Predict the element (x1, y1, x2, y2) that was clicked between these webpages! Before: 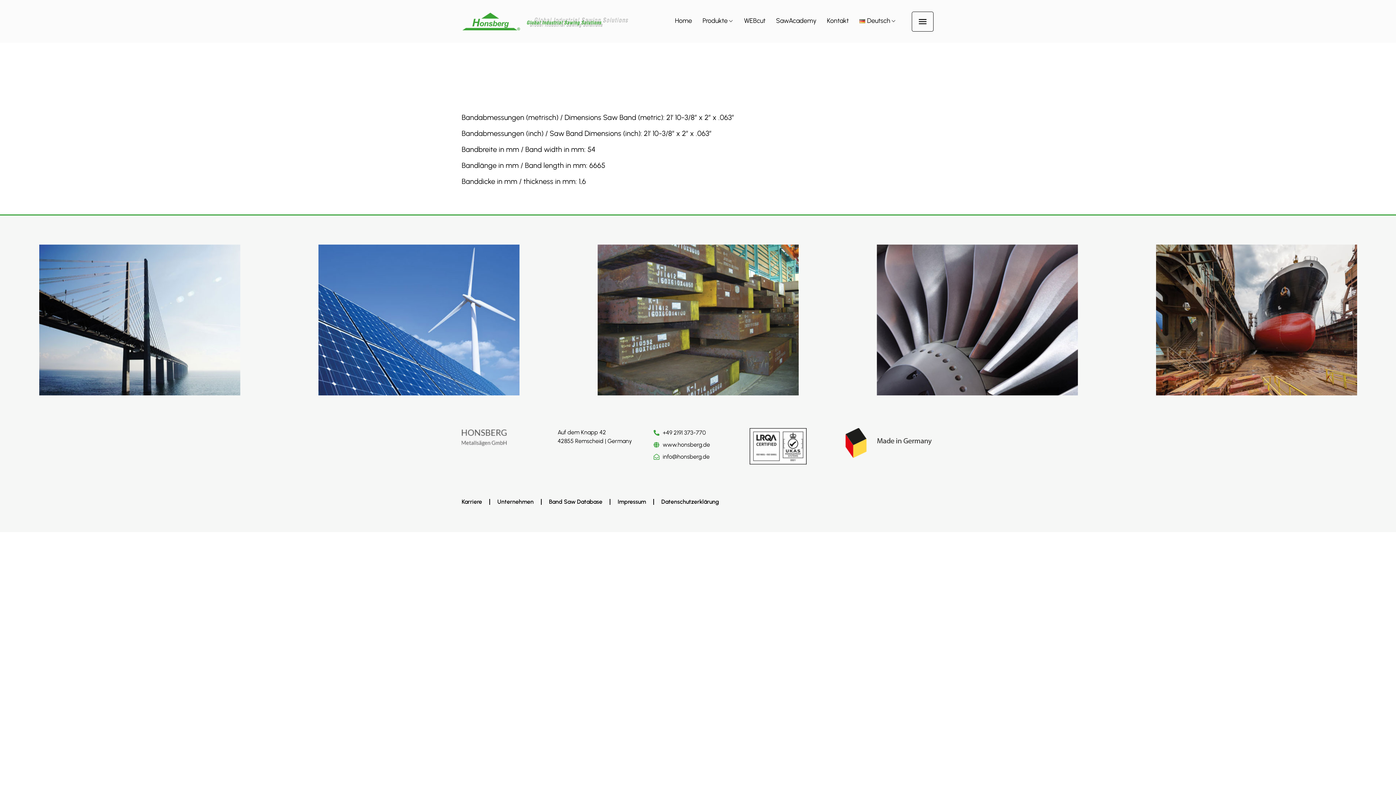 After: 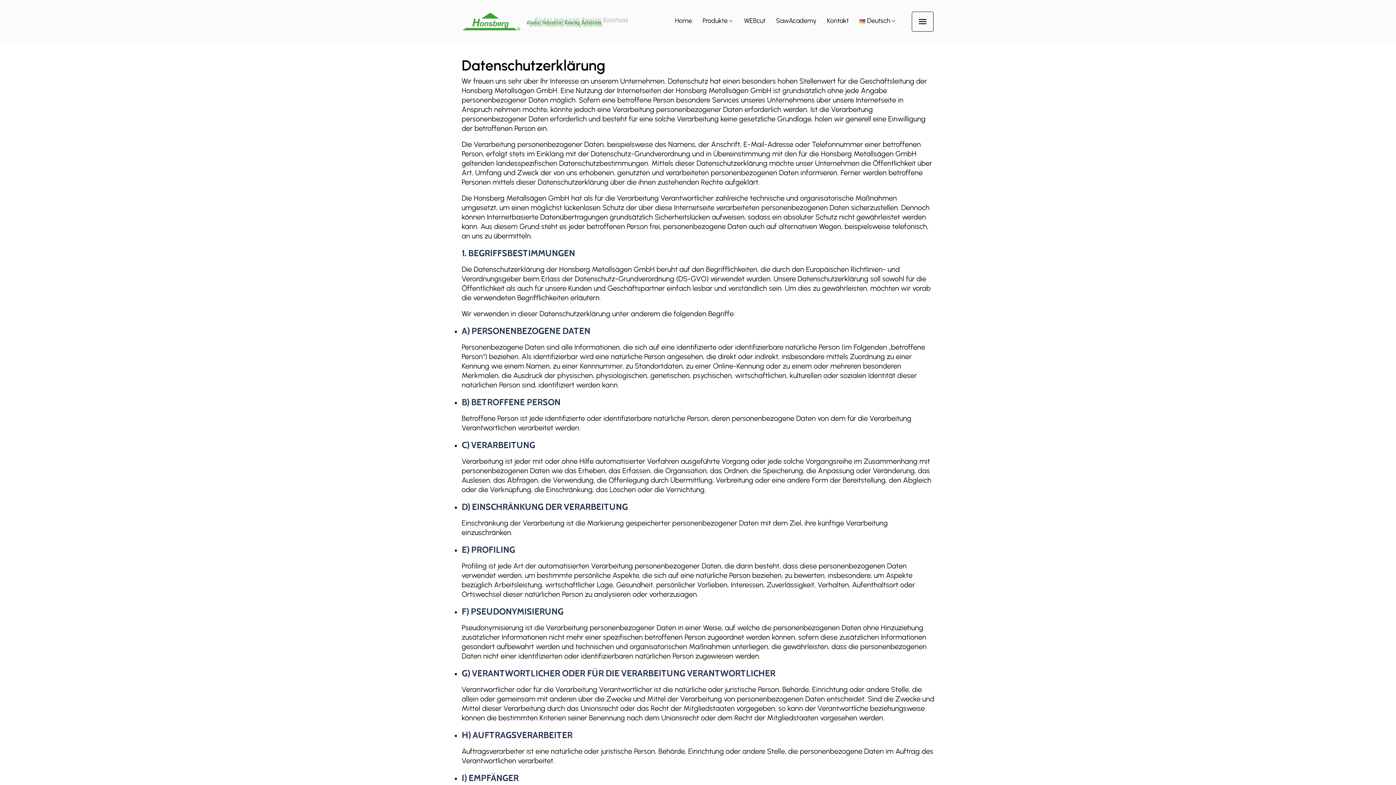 Action: label: Datenschutzerklärung bbox: (661, 493, 719, 510)